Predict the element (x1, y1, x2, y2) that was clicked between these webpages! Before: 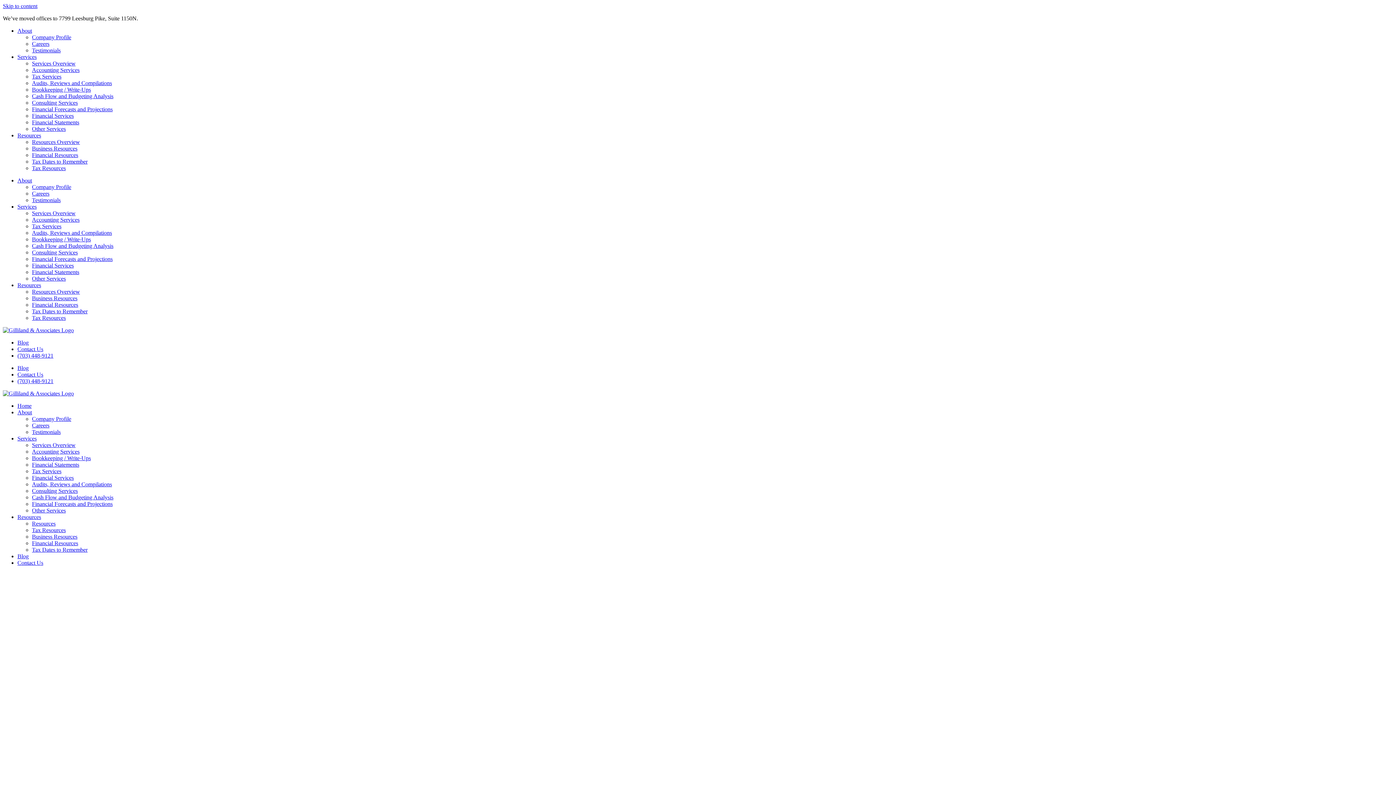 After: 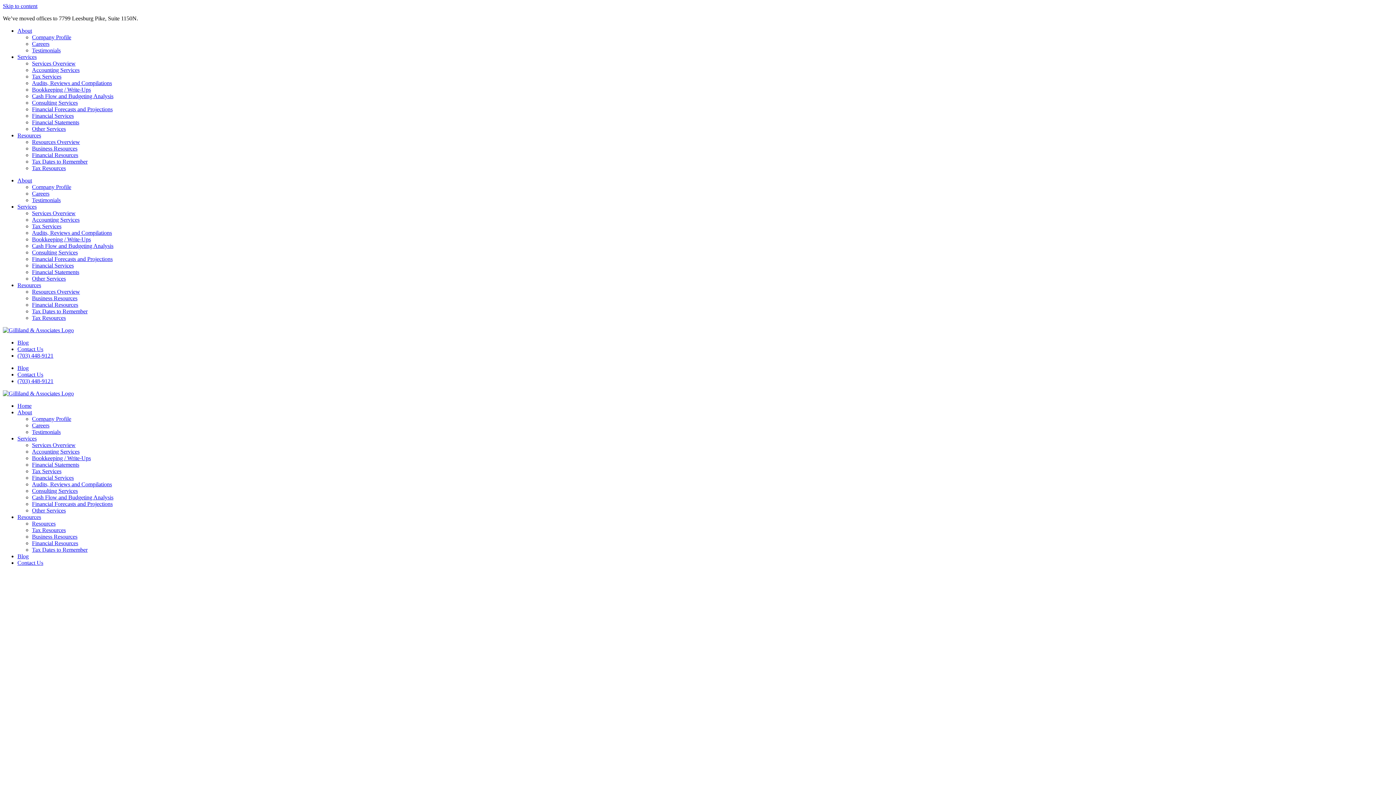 Action: label: Resources bbox: (17, 514, 41, 520)